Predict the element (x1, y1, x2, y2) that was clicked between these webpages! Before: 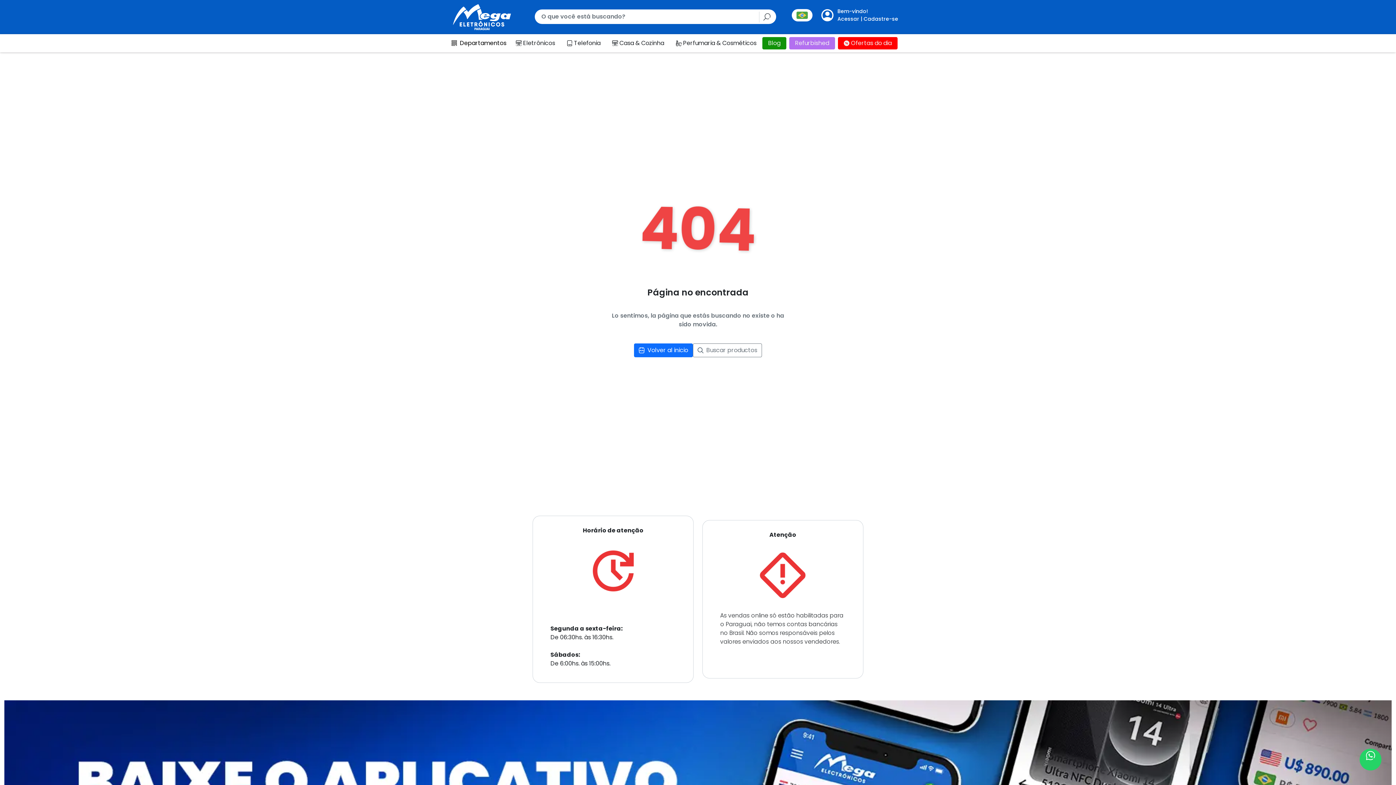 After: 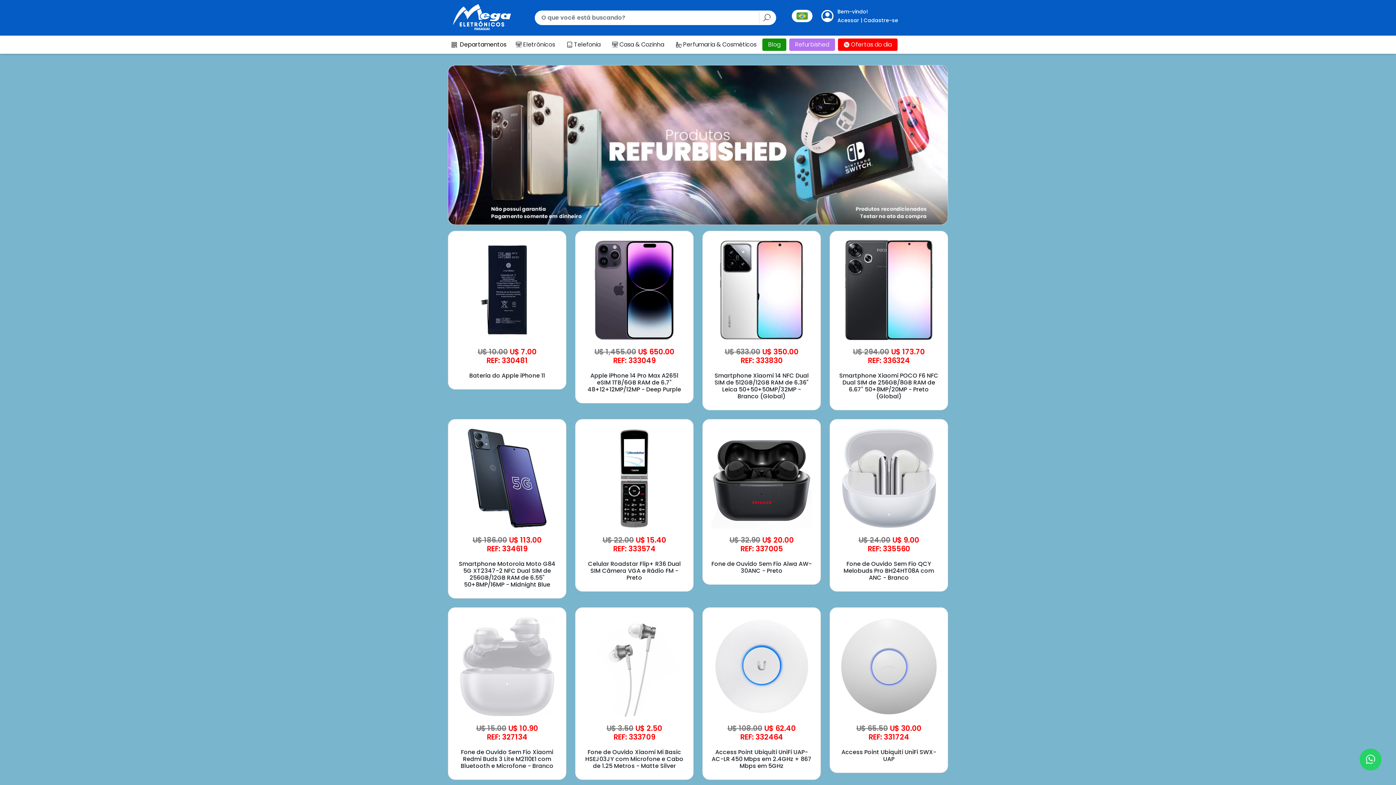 Action: label: Refurbished bbox: (789, 36, 835, 49)